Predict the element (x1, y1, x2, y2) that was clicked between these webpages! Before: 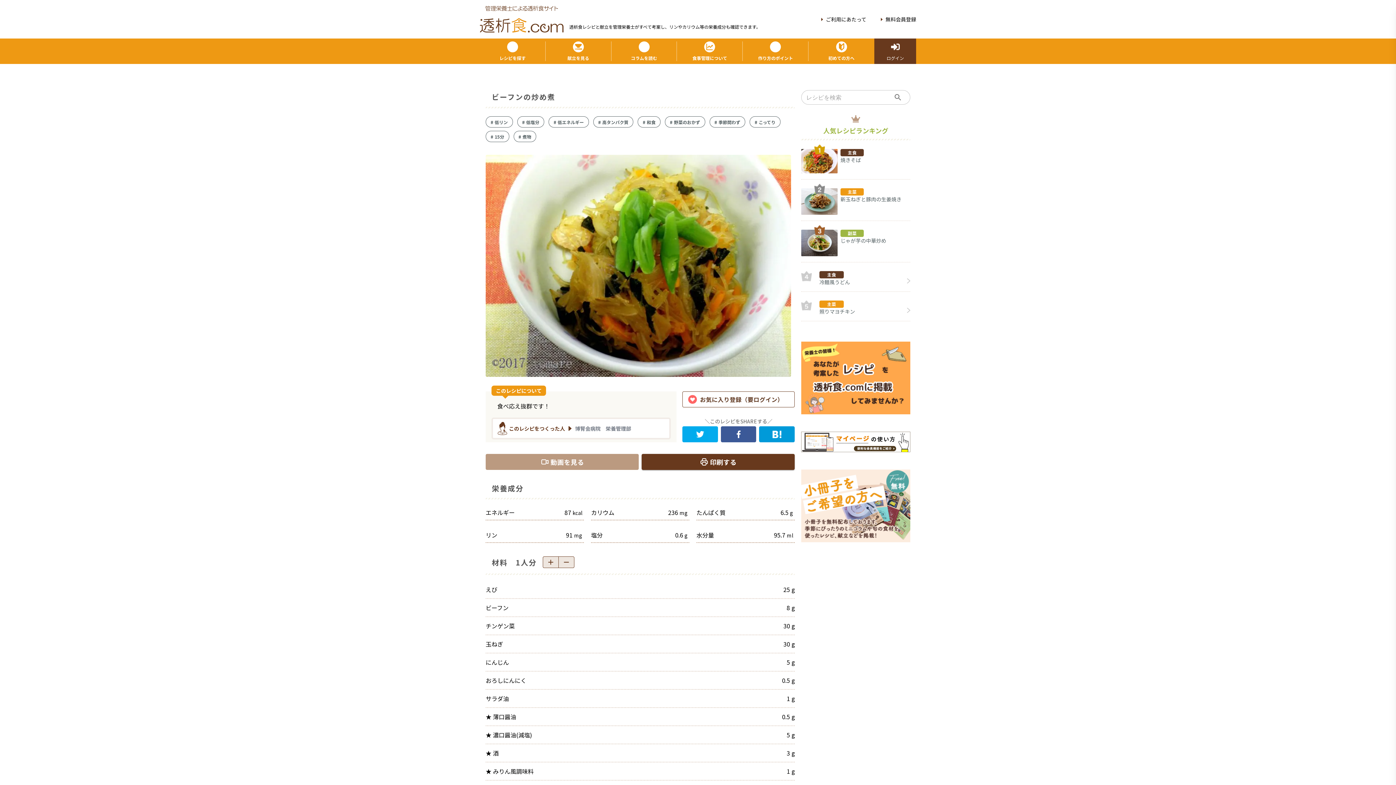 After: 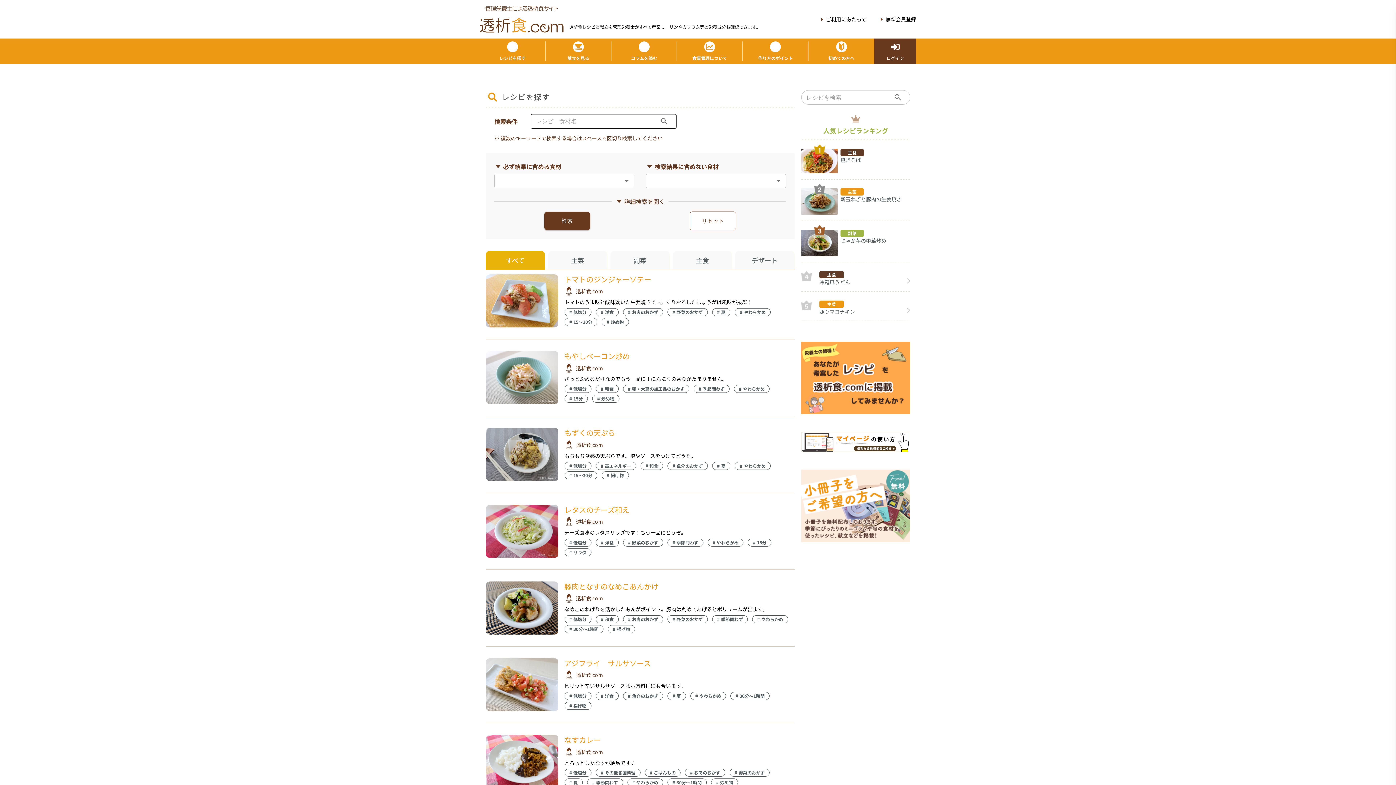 Action: label: # 低塩分 bbox: (517, 114, 548, 128)